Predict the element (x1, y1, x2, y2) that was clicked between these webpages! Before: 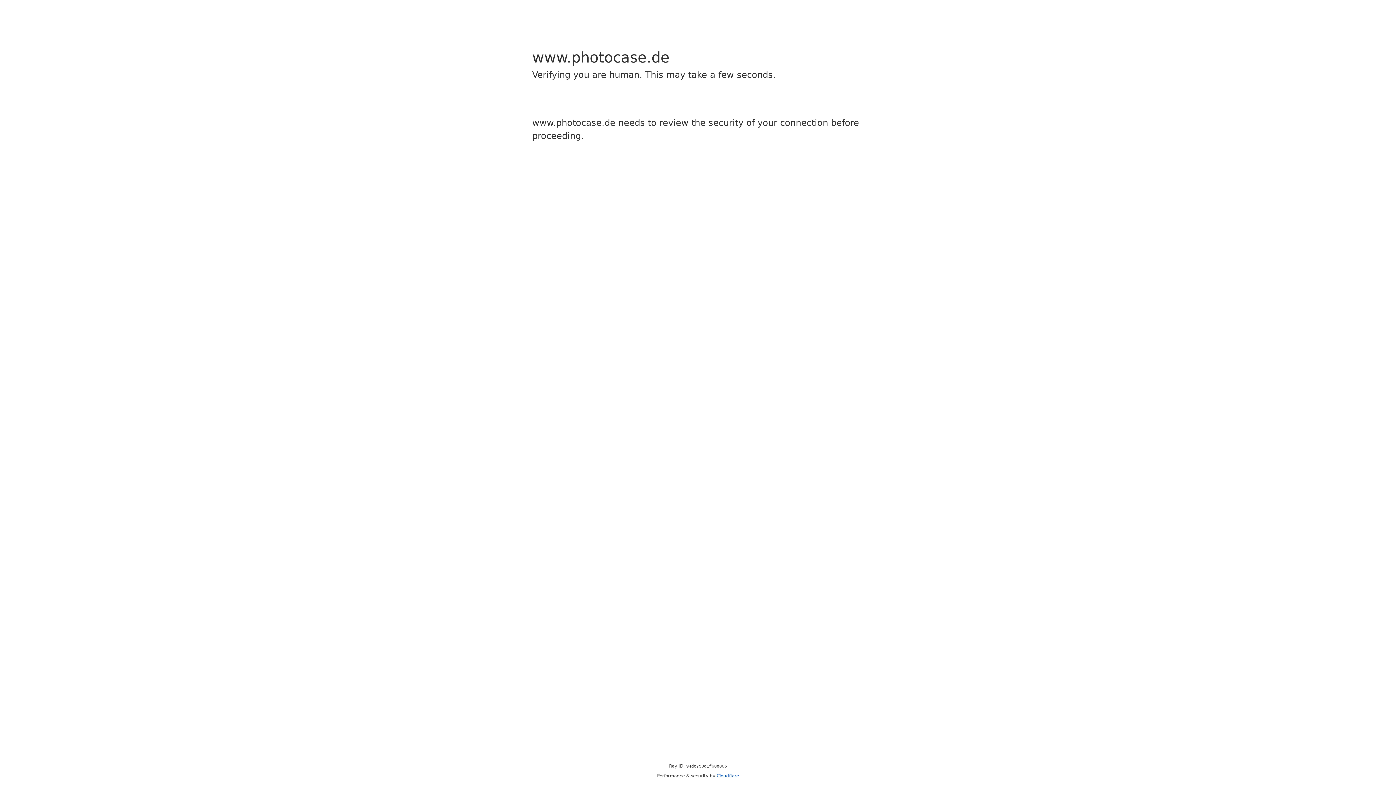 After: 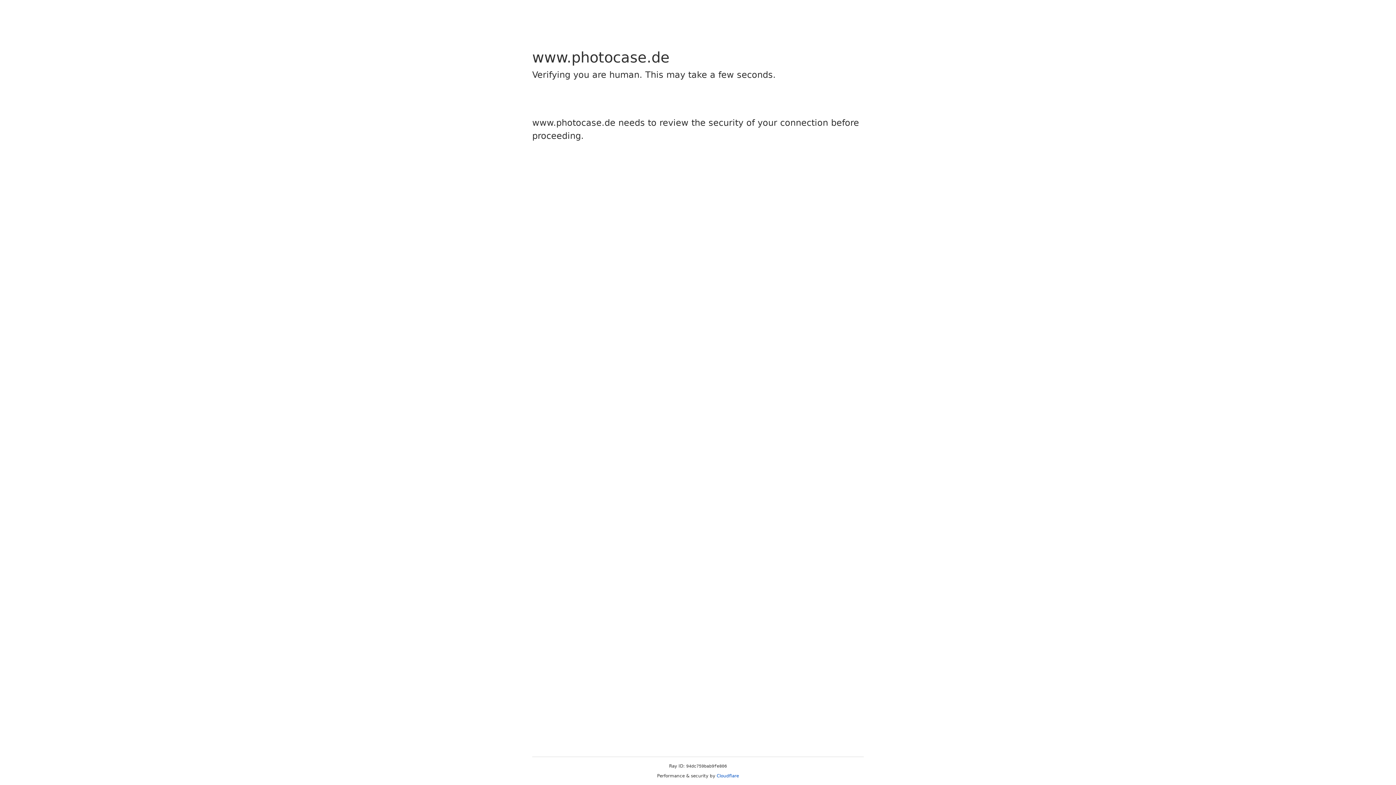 Action: label: Cloudflare bbox: (716, 773, 739, 778)